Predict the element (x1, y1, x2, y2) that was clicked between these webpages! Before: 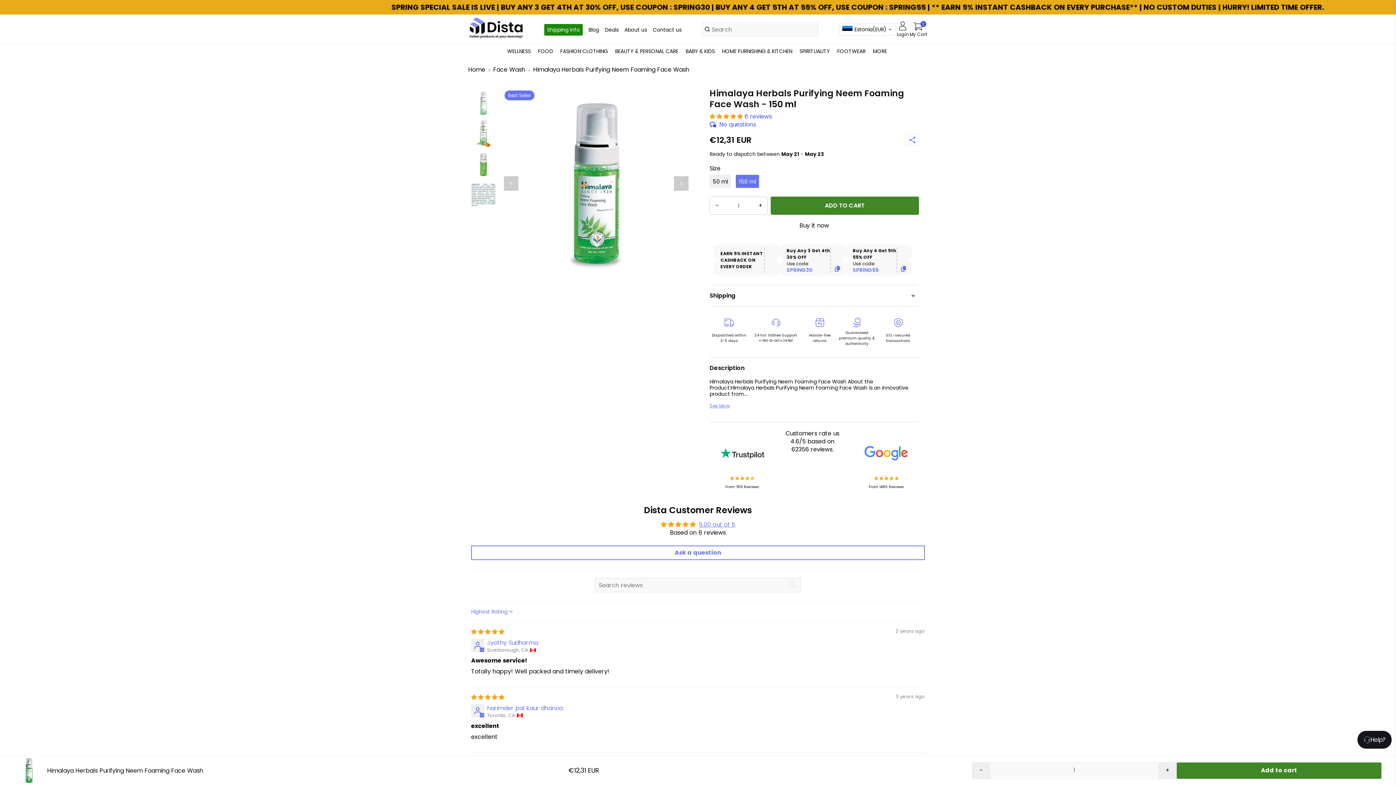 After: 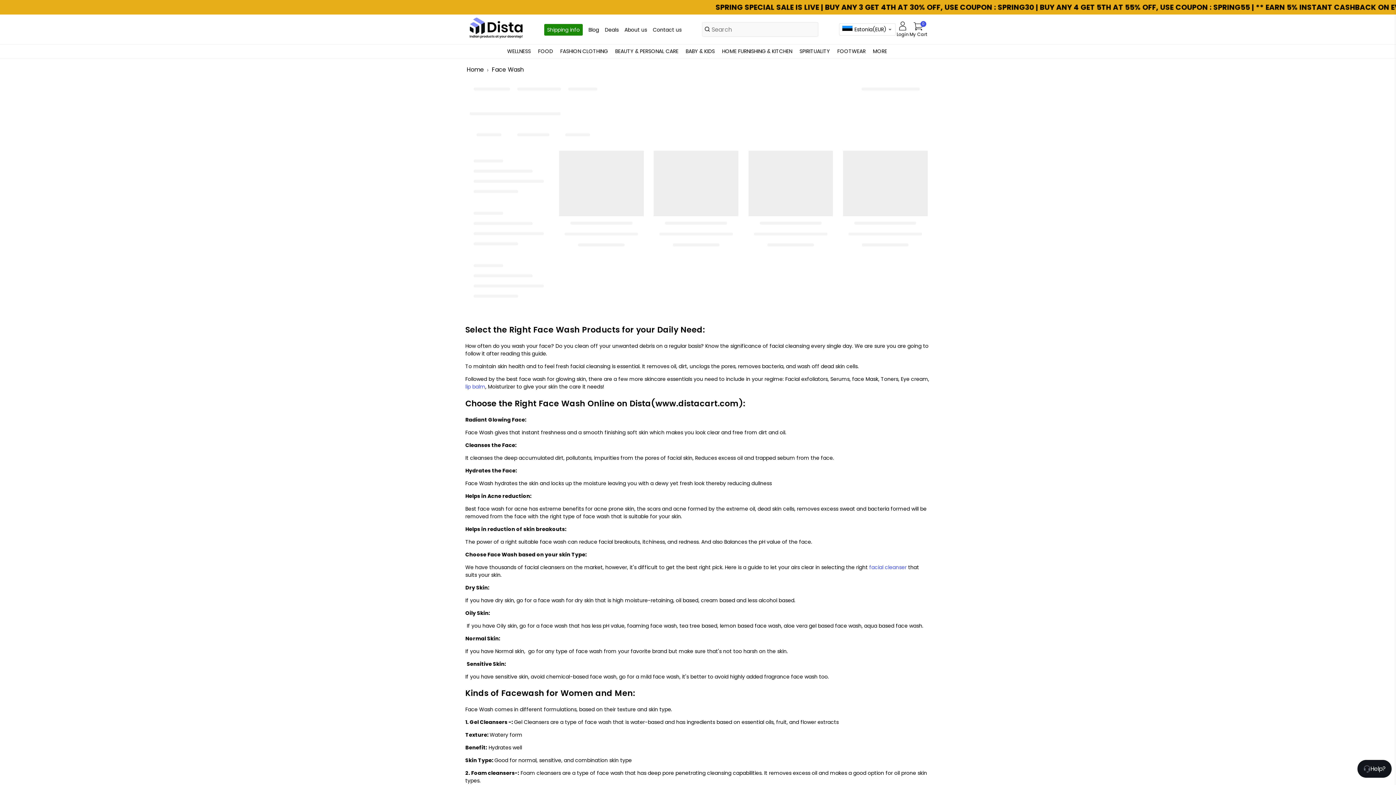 Action: label: Face Wash bbox: (493, 65, 525, 73)